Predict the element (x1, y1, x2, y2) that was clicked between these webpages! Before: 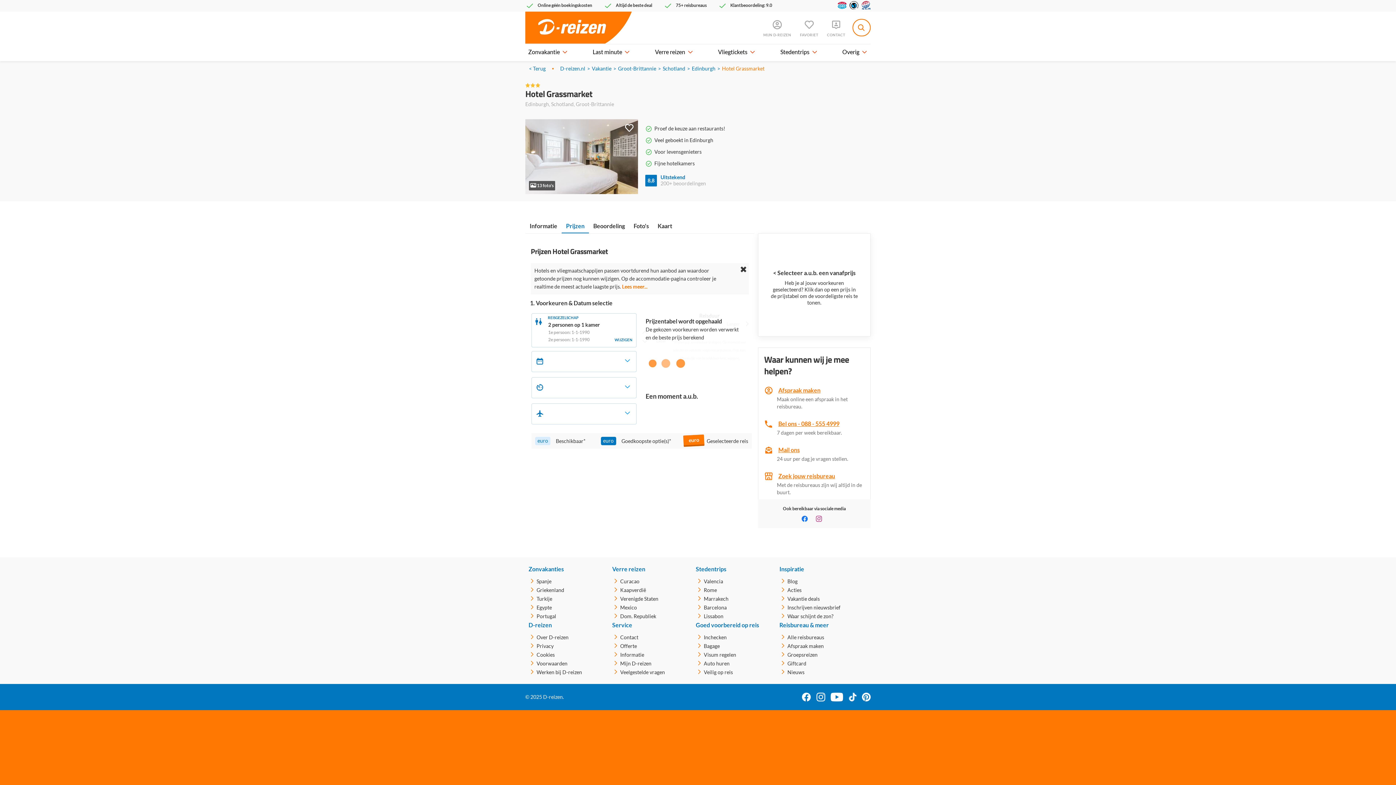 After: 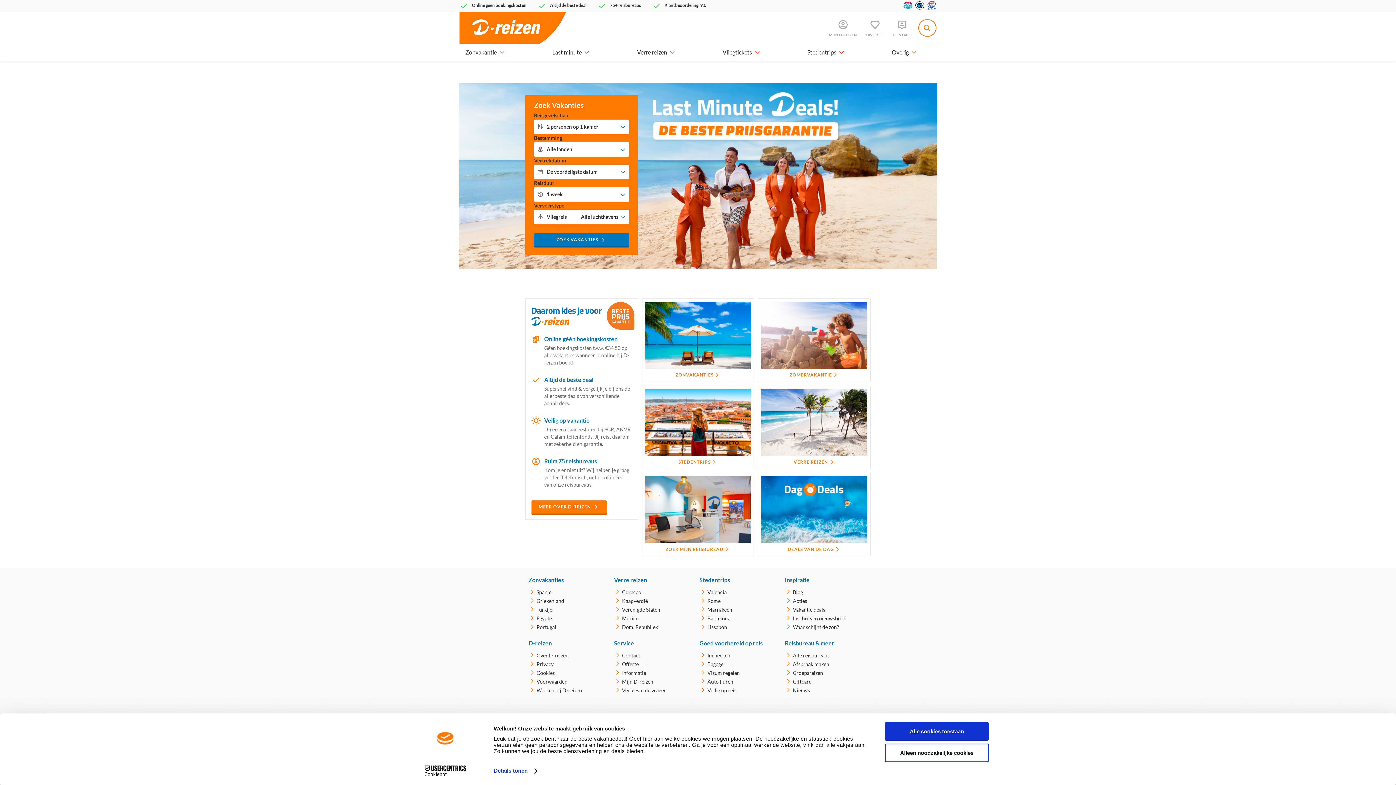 Action: bbox: (525, -3, 634, 43)